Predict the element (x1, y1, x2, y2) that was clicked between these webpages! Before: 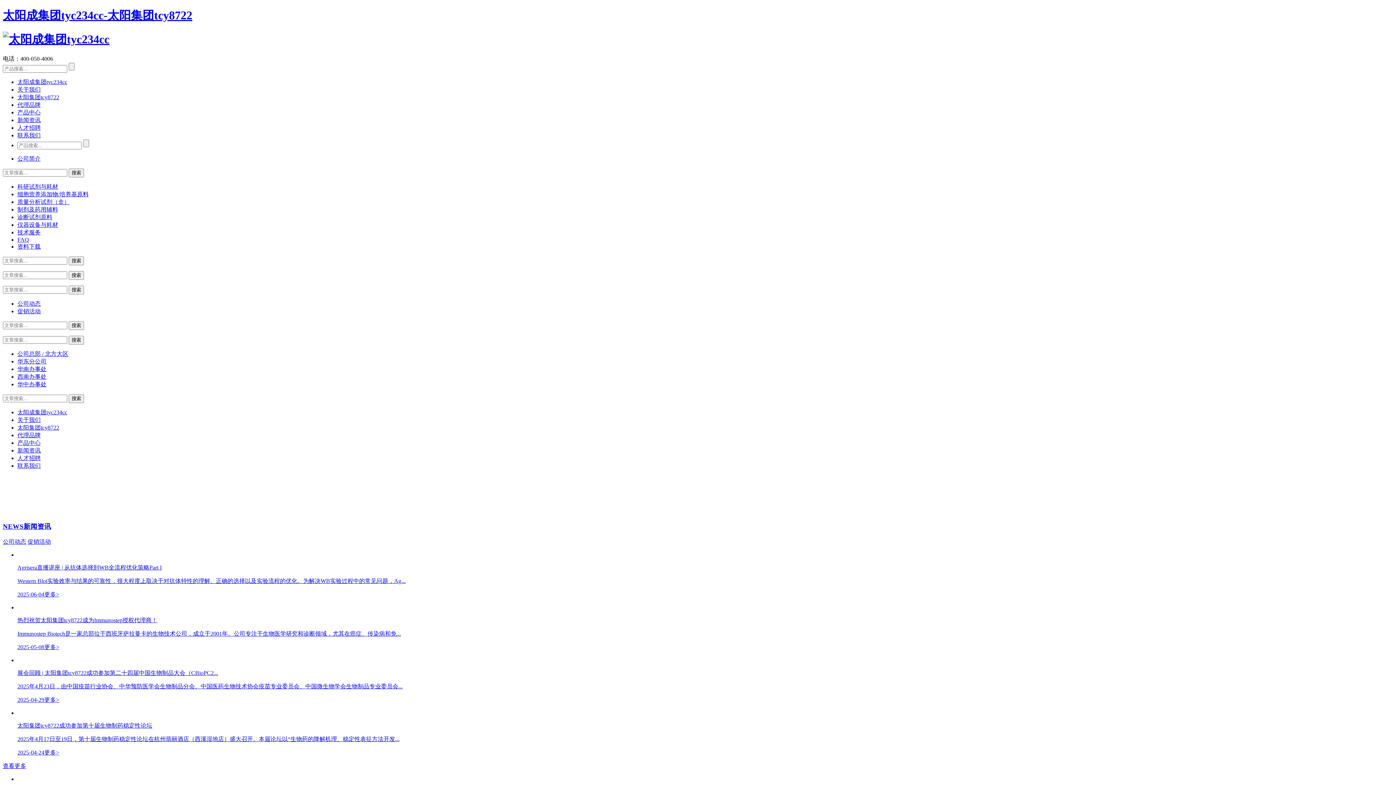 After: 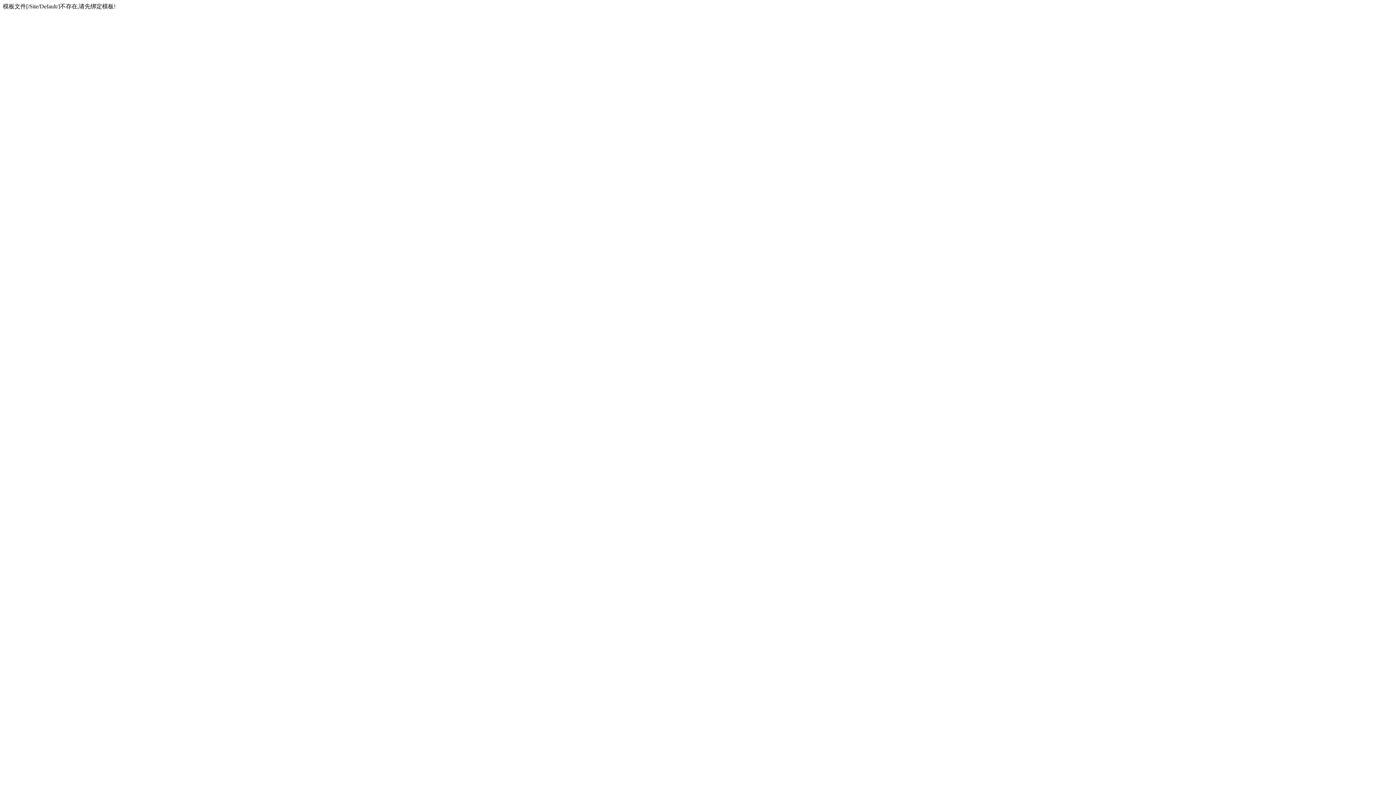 Action: bbox: (17, 381, 46, 387) label: 华中办事处